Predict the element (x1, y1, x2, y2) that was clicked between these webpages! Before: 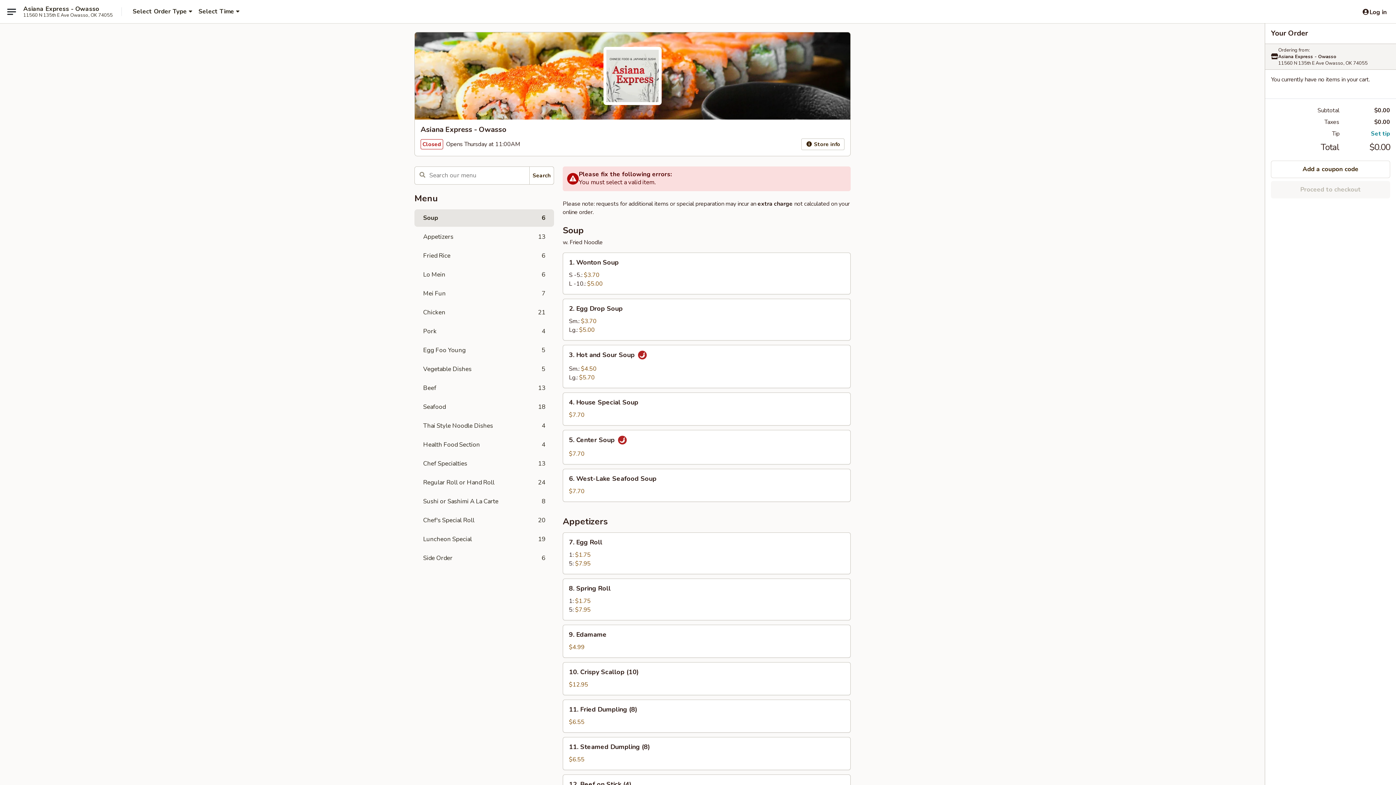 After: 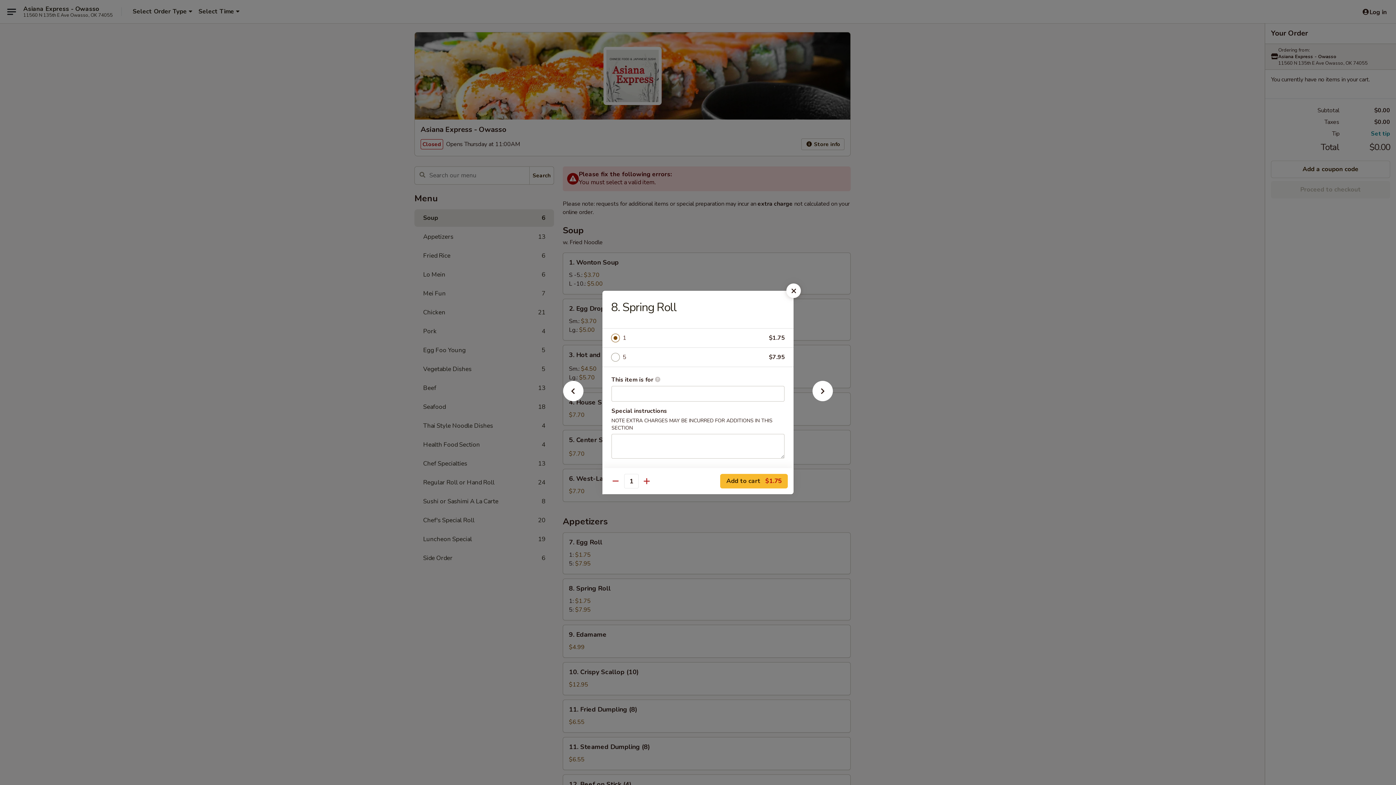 Action: label: 8. Spring Roll bbox: (563, 579, 850, 620)